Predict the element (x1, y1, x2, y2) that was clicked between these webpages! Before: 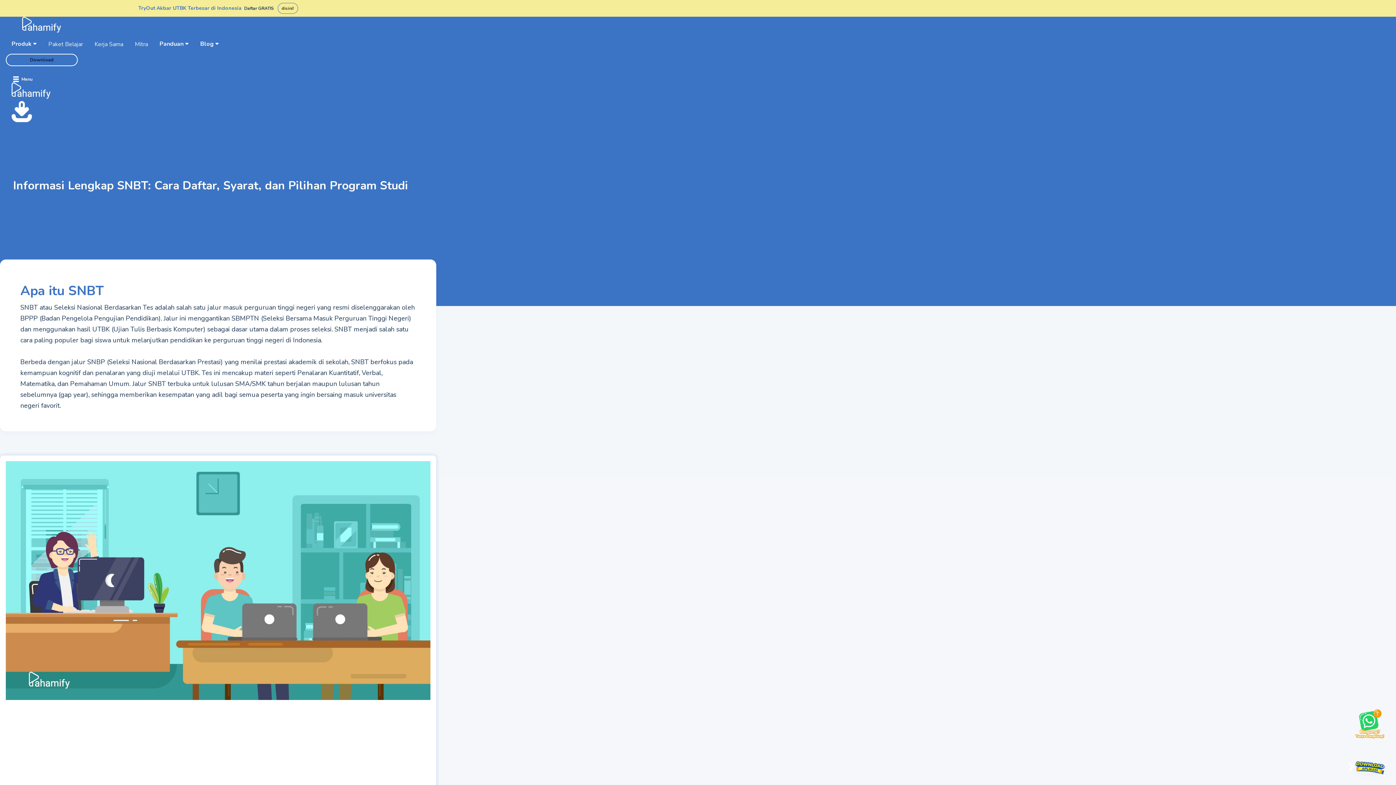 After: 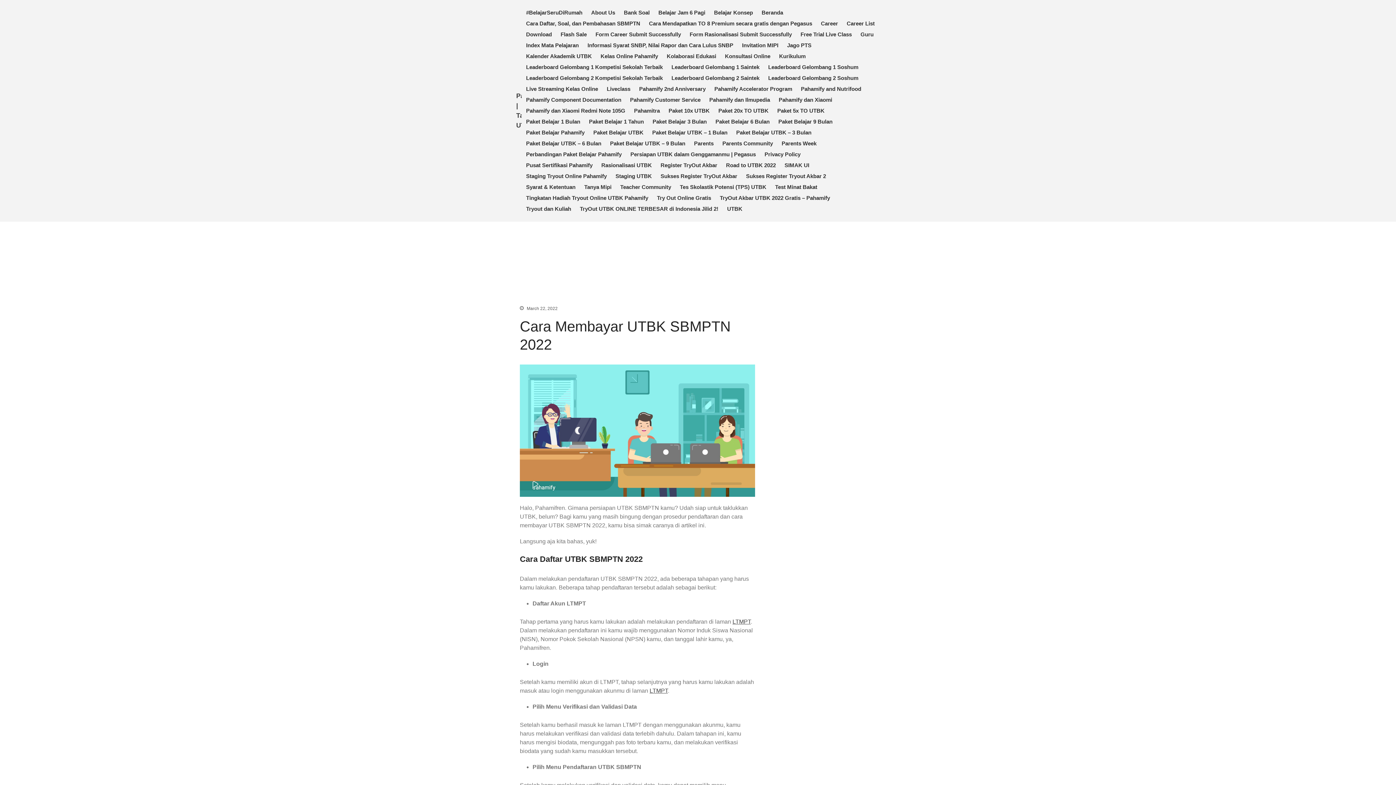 Action: bbox: (5, 461, 430, 936)